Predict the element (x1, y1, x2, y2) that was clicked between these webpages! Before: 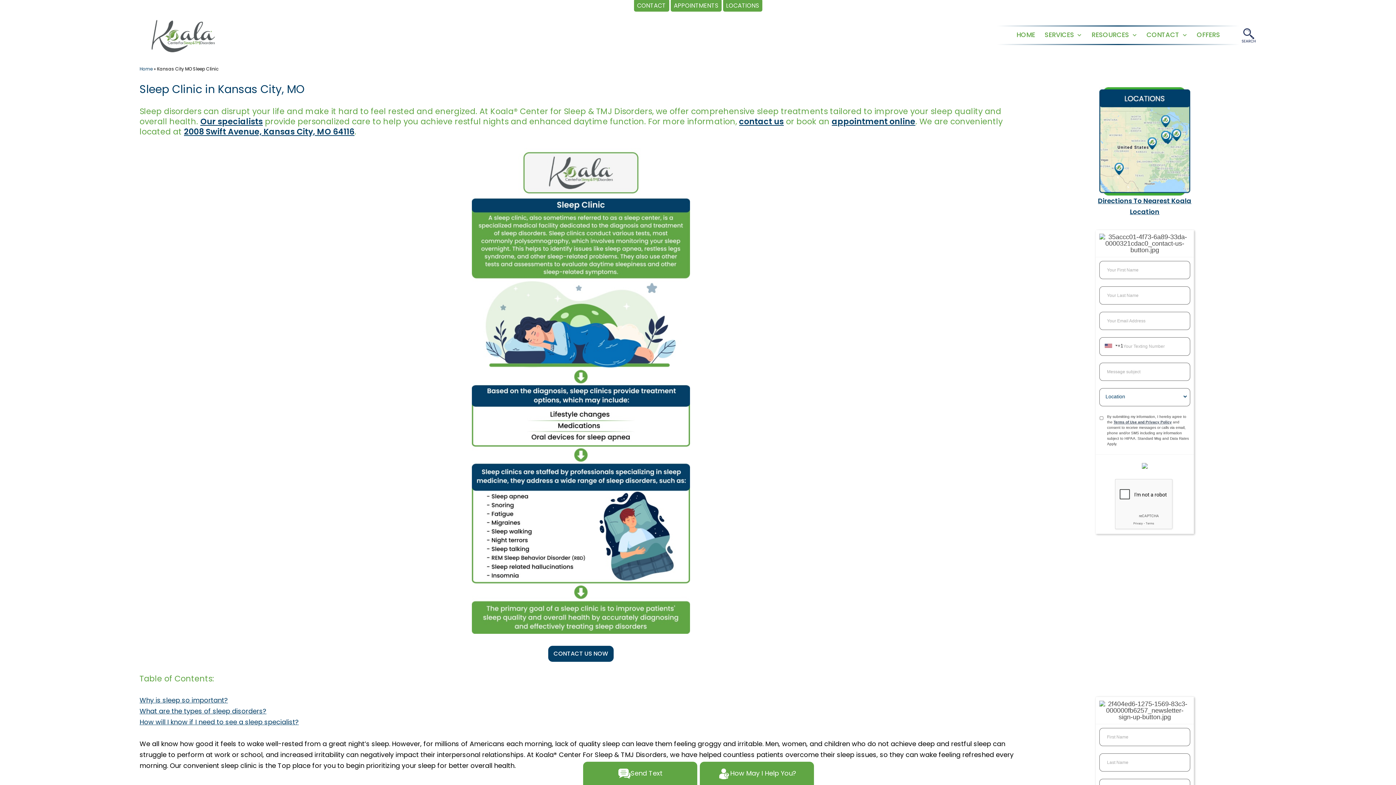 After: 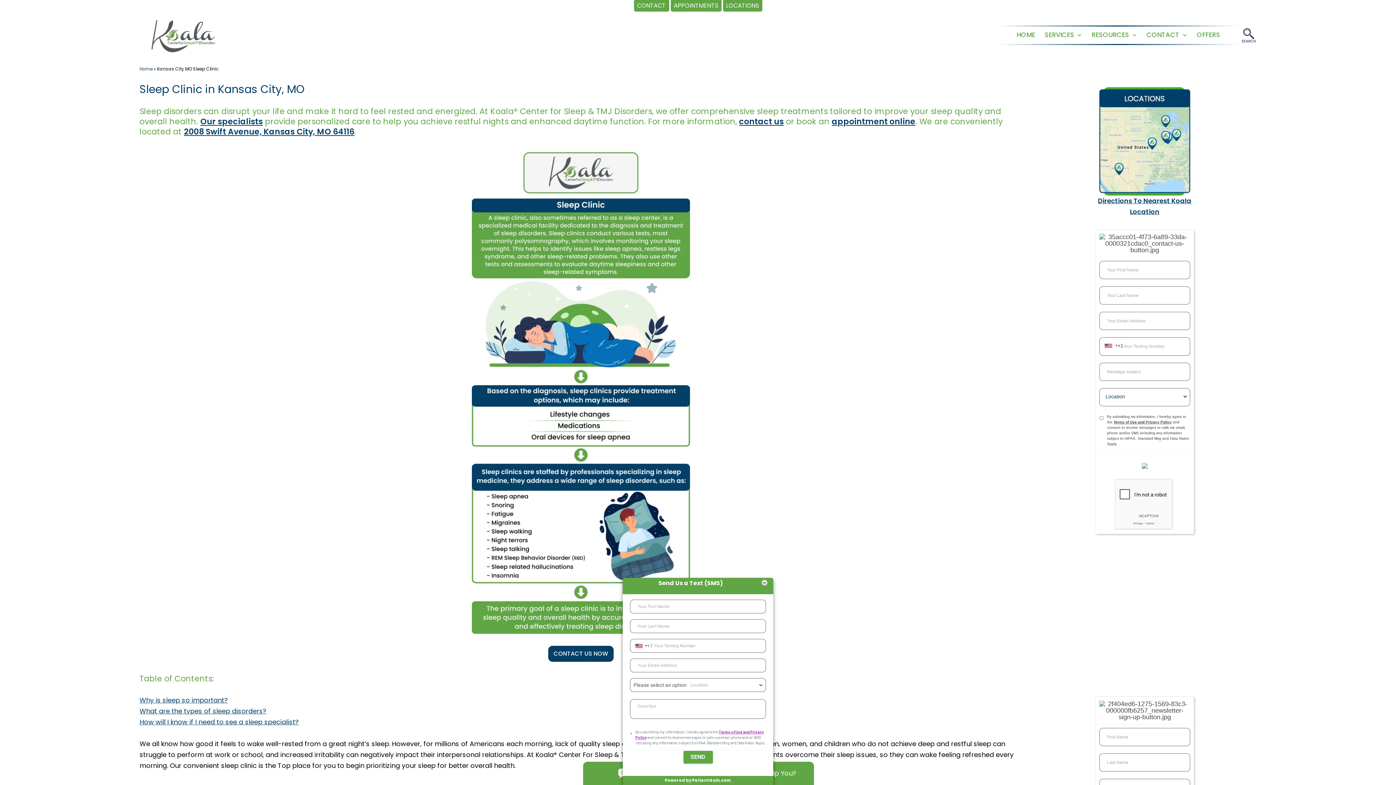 Action: label: Send Text bbox: (582, 761, 698, 786)